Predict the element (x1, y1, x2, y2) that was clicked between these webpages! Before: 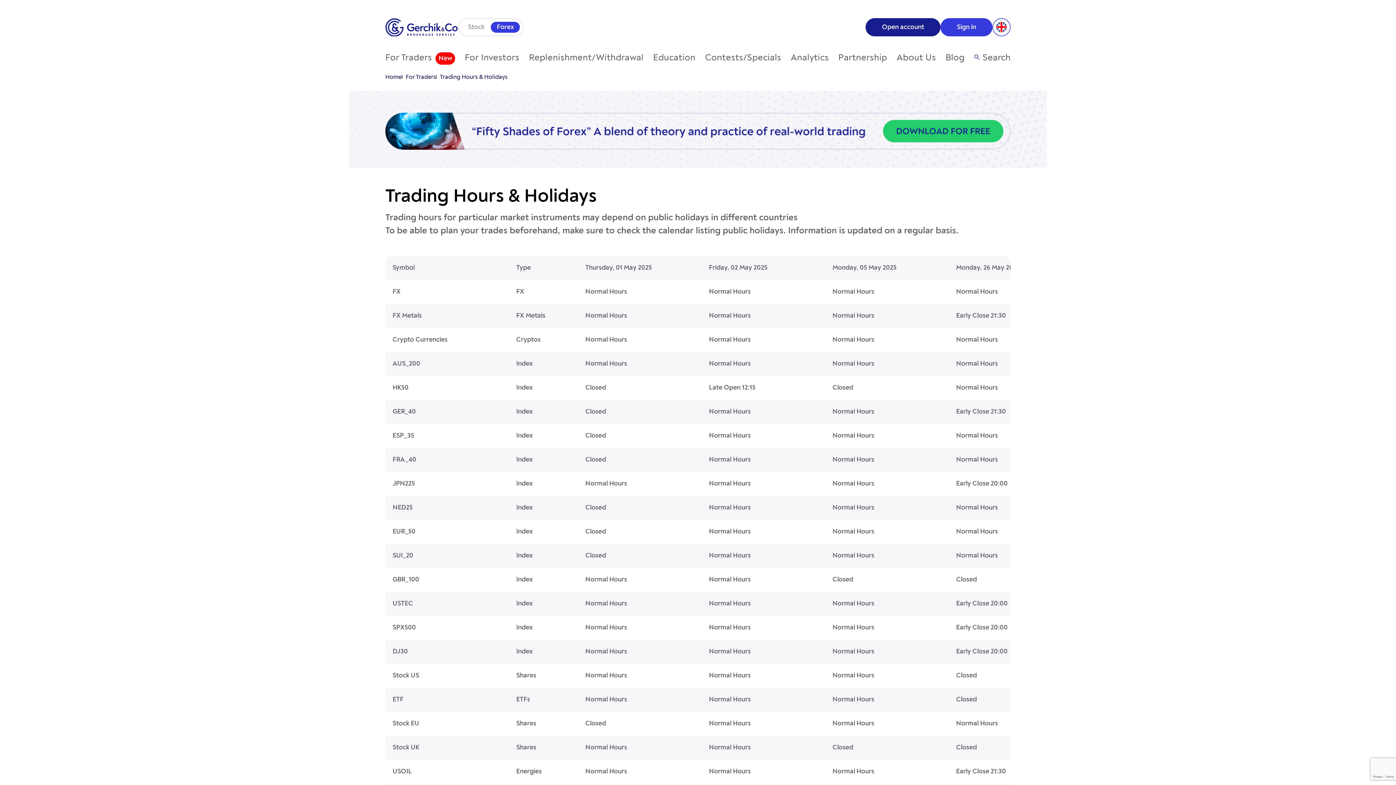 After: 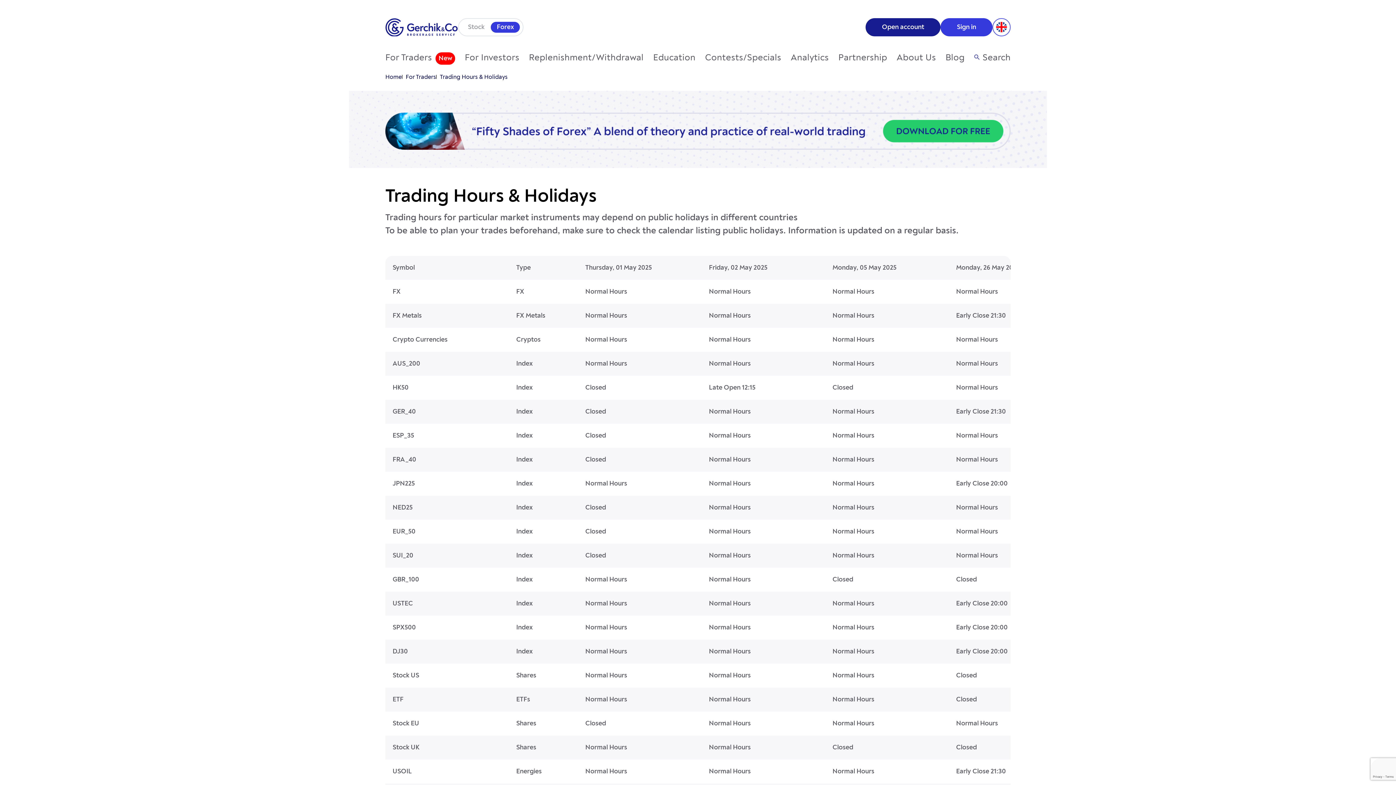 Action: bbox: (865, 18, 940, 36) label: Open account